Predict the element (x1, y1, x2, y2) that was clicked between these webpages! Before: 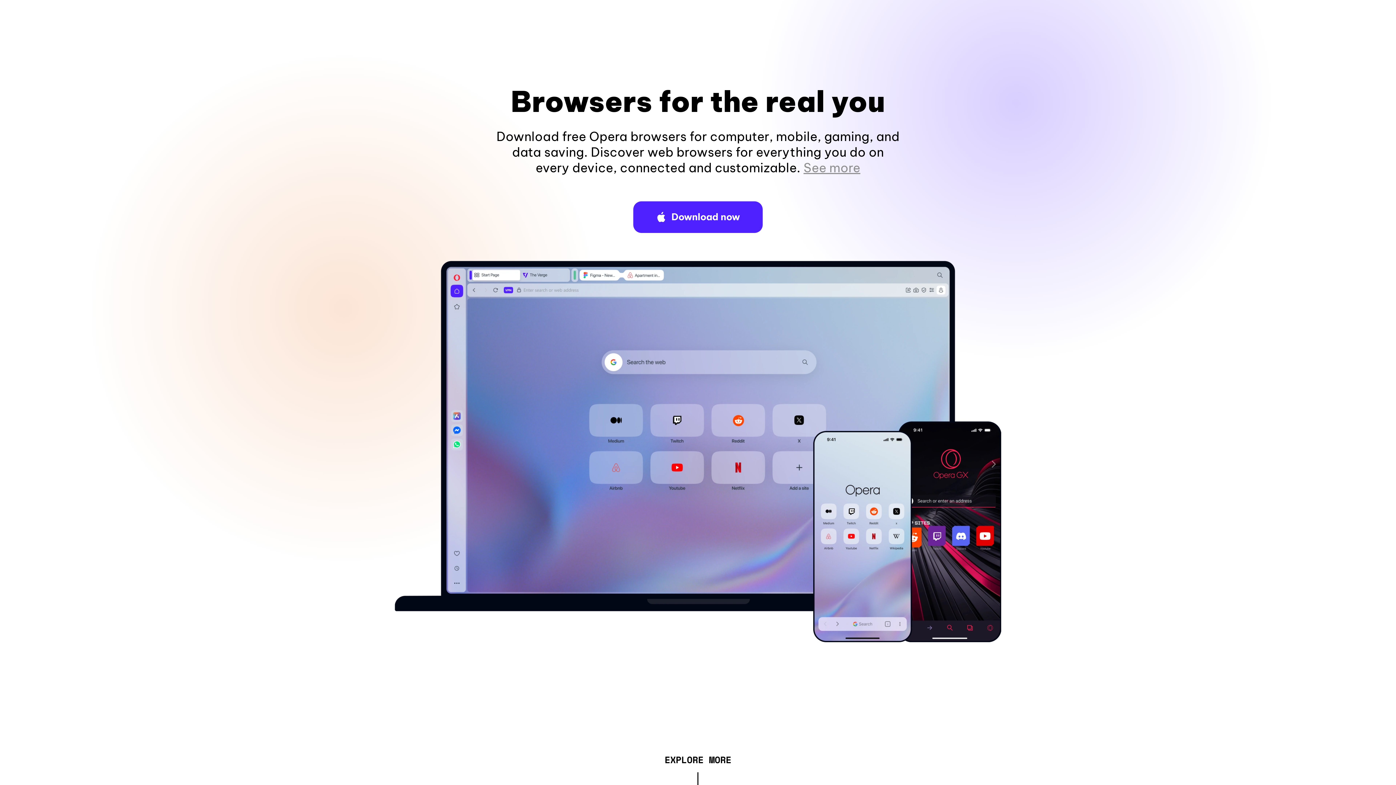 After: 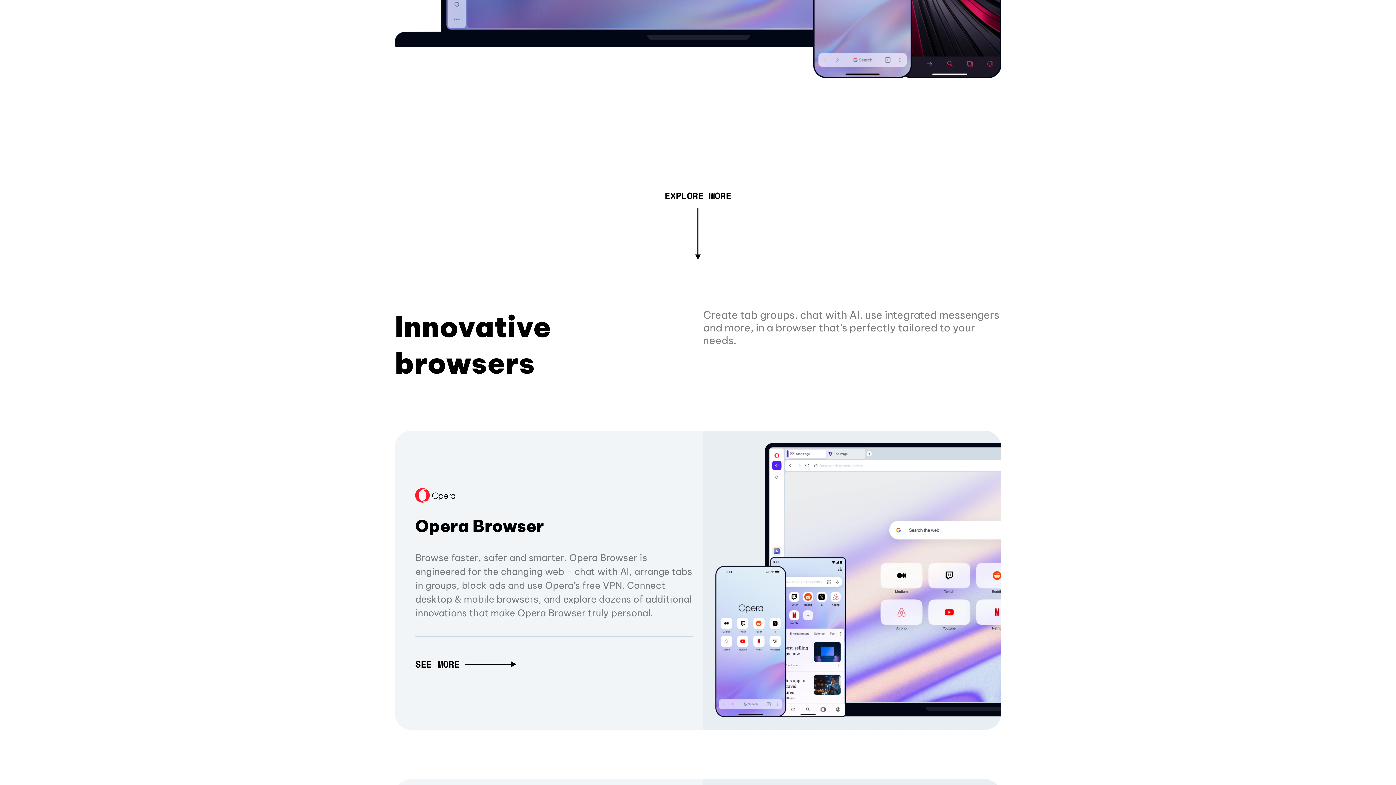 Action: label: See more bbox: (803, 160, 860, 175)